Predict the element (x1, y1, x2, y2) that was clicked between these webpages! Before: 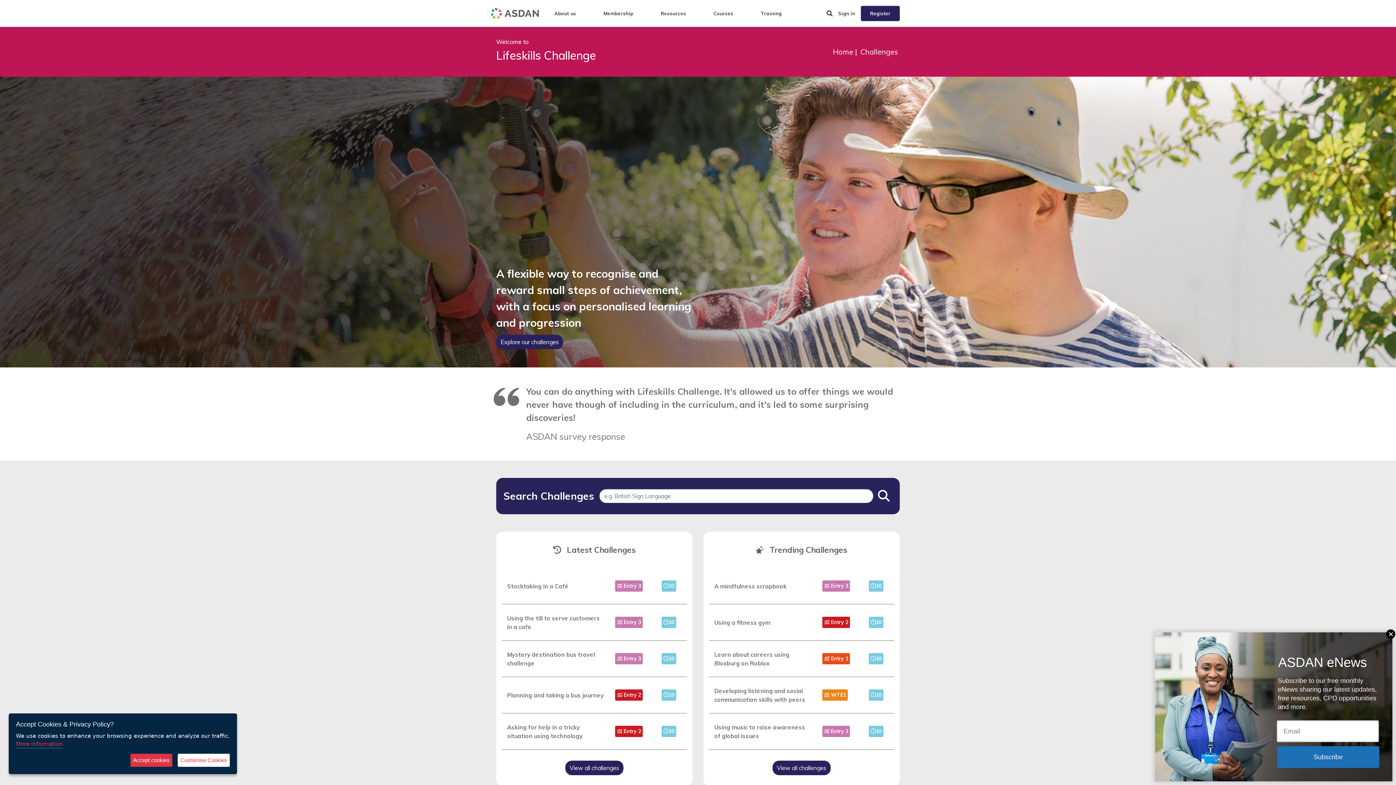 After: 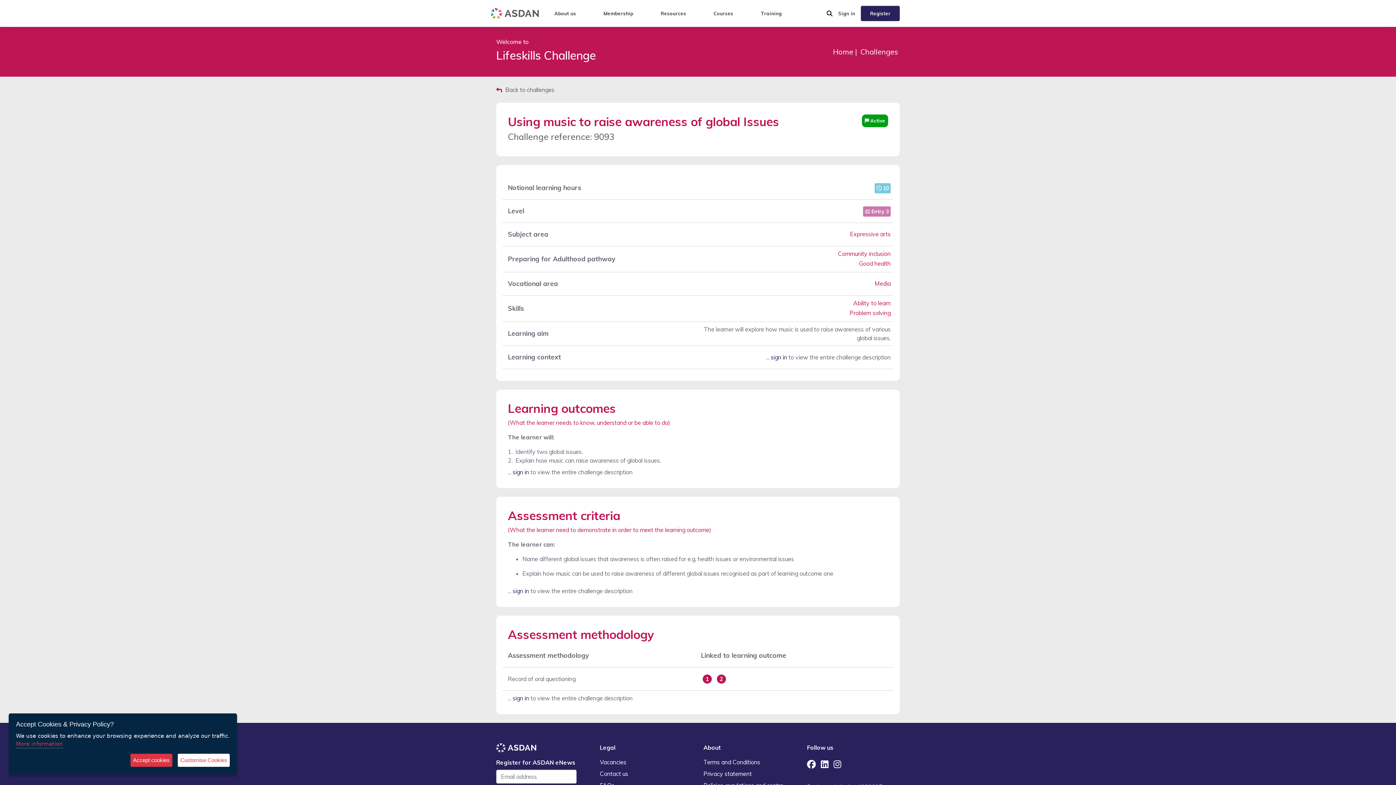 Action: label: Using music to raise awareness of global Issues bbox: (714, 723, 811, 740)